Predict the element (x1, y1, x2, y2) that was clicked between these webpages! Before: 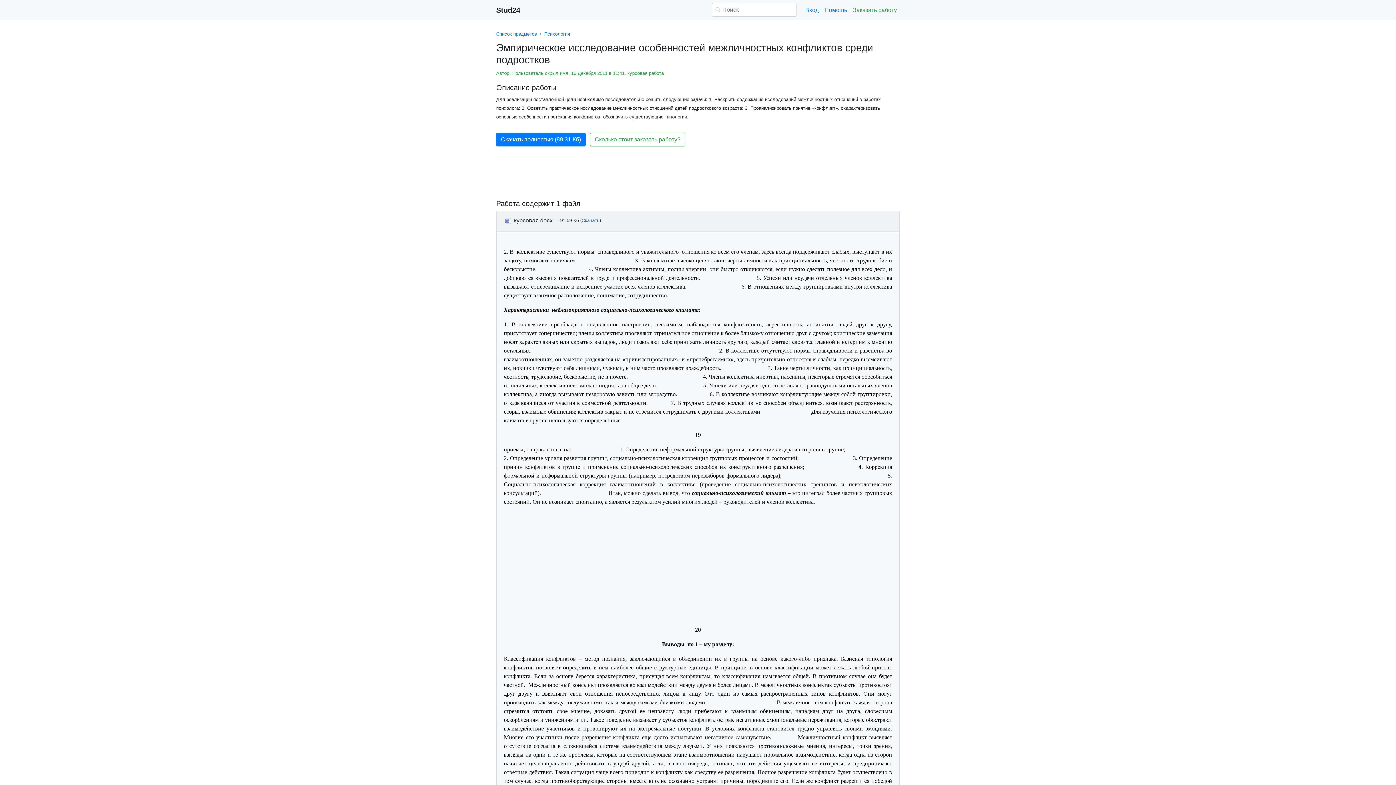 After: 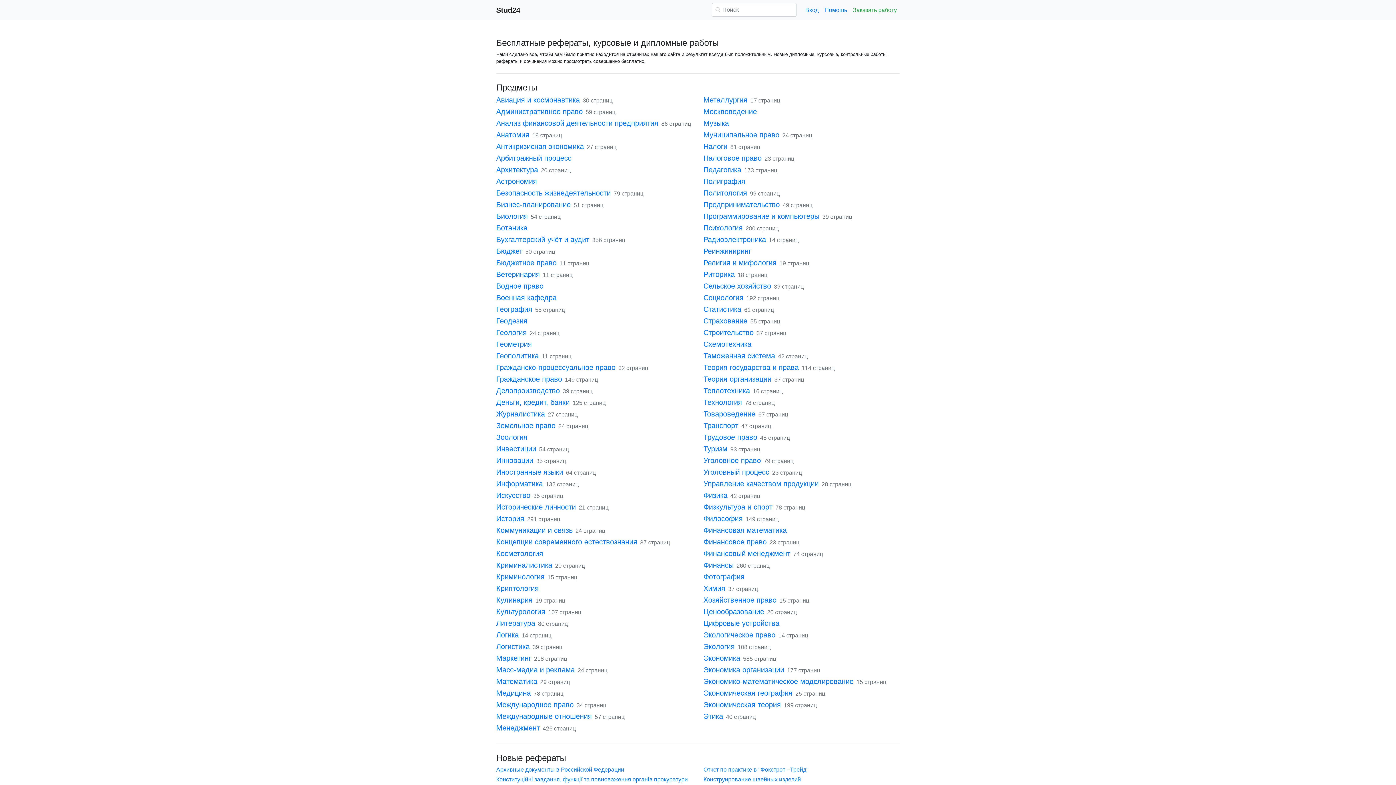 Action: label: Stud24 bbox: (496, 2, 520, 17)